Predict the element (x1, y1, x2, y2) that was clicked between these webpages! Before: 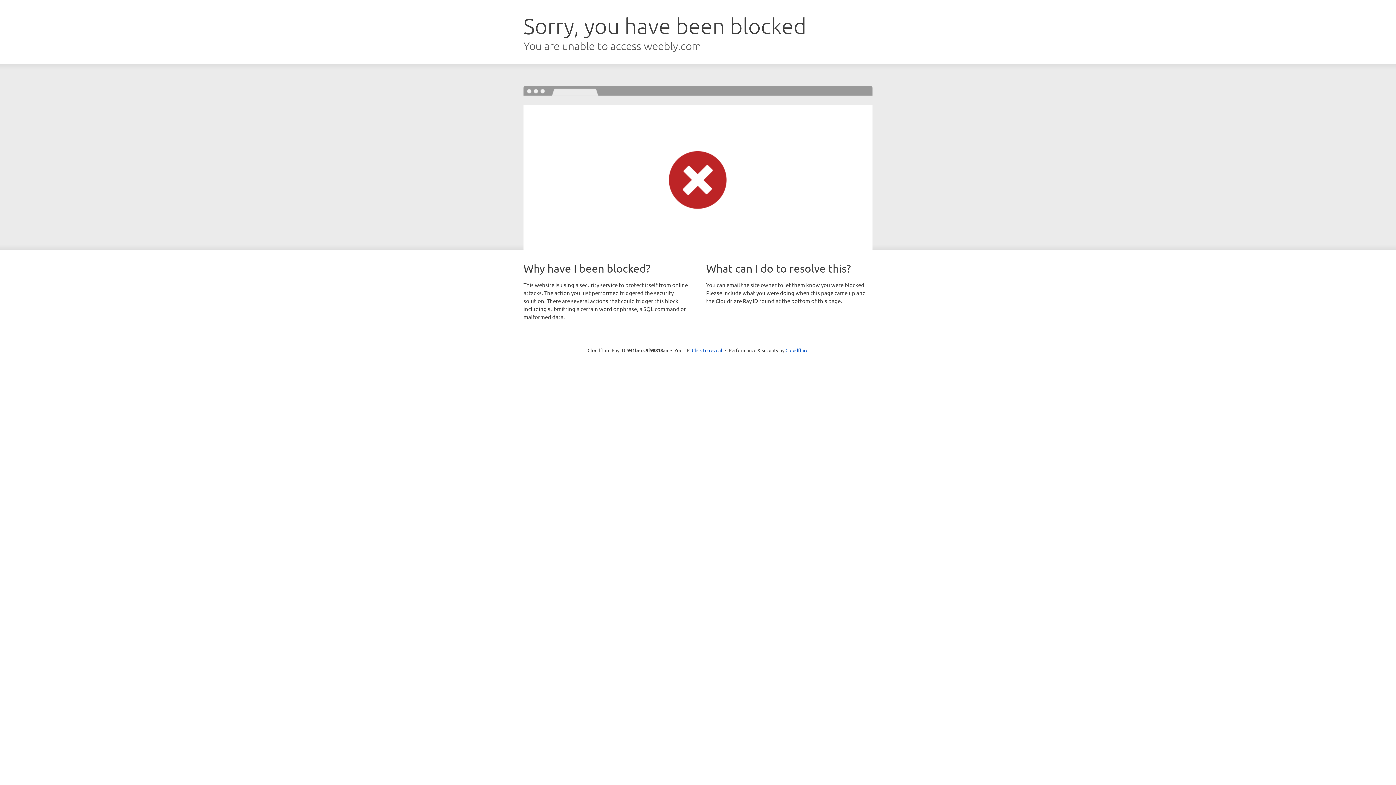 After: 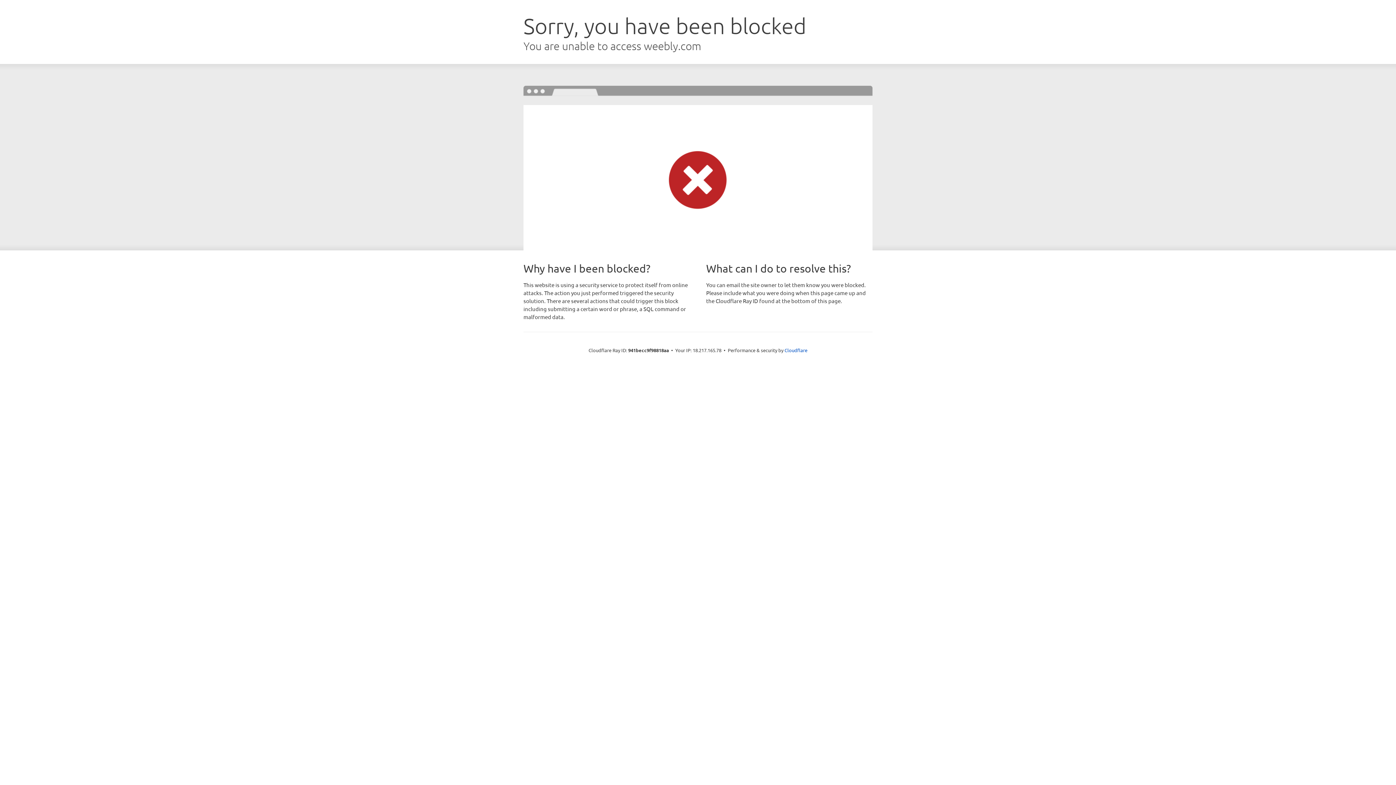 Action: bbox: (692, 346, 722, 353) label: Click to reveal